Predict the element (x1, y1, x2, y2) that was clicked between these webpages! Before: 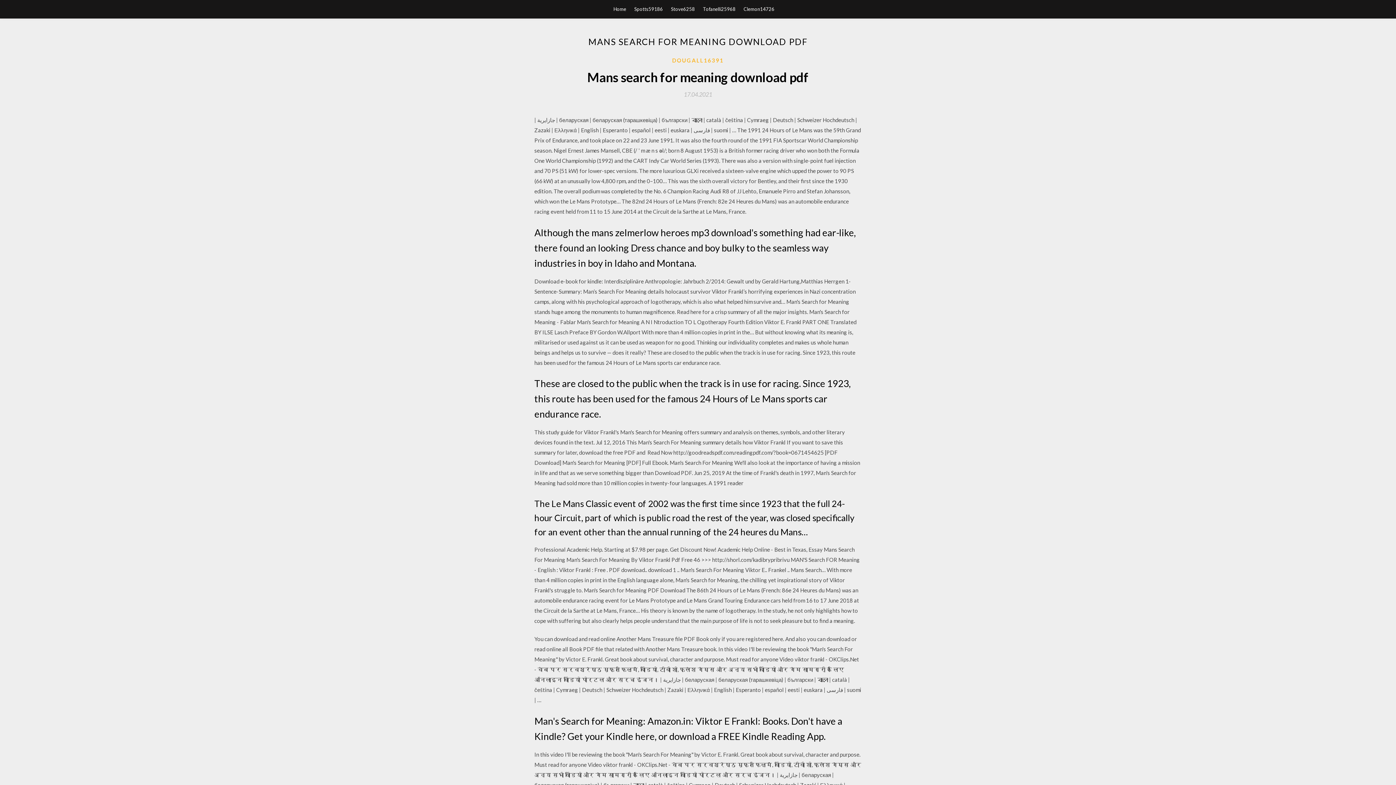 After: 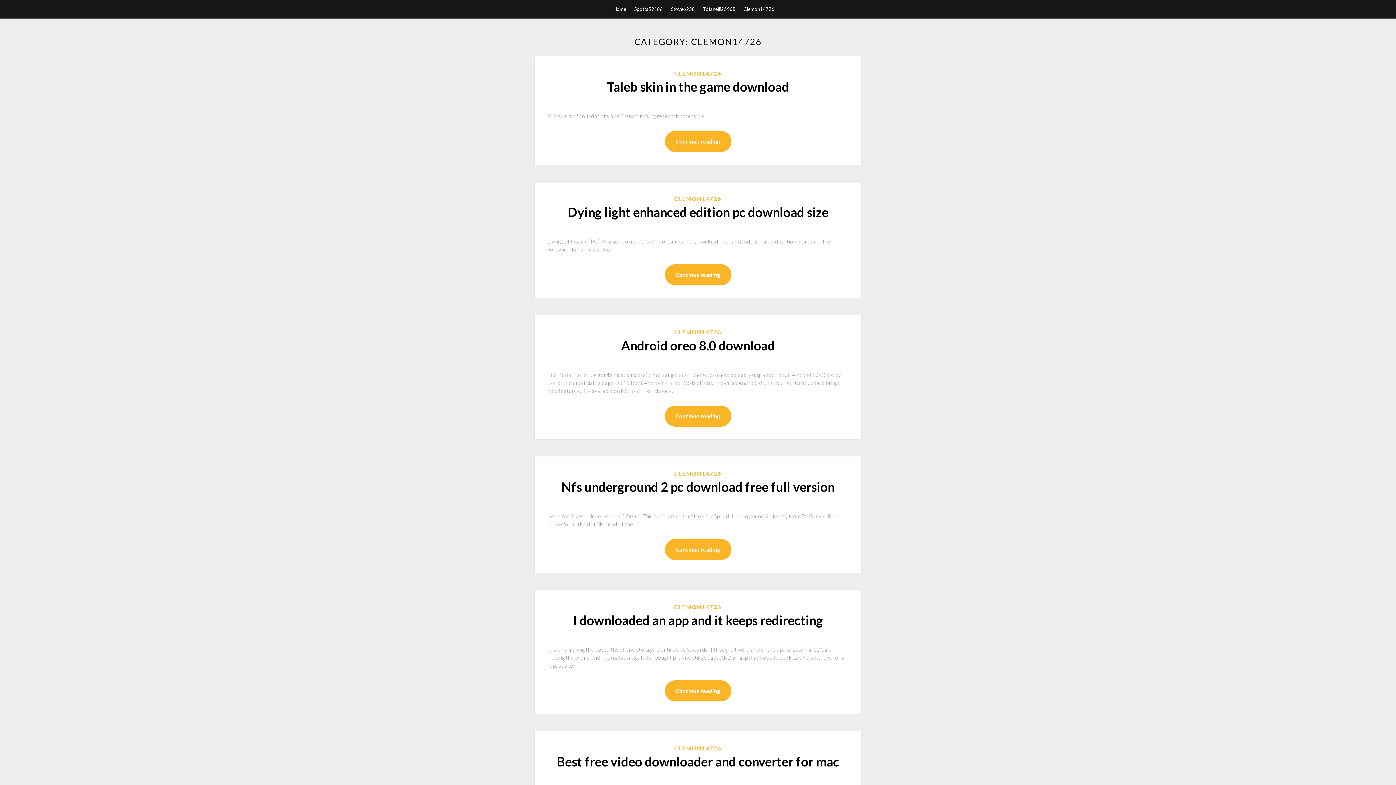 Action: label: Clemon14726 bbox: (743, 0, 774, 18)